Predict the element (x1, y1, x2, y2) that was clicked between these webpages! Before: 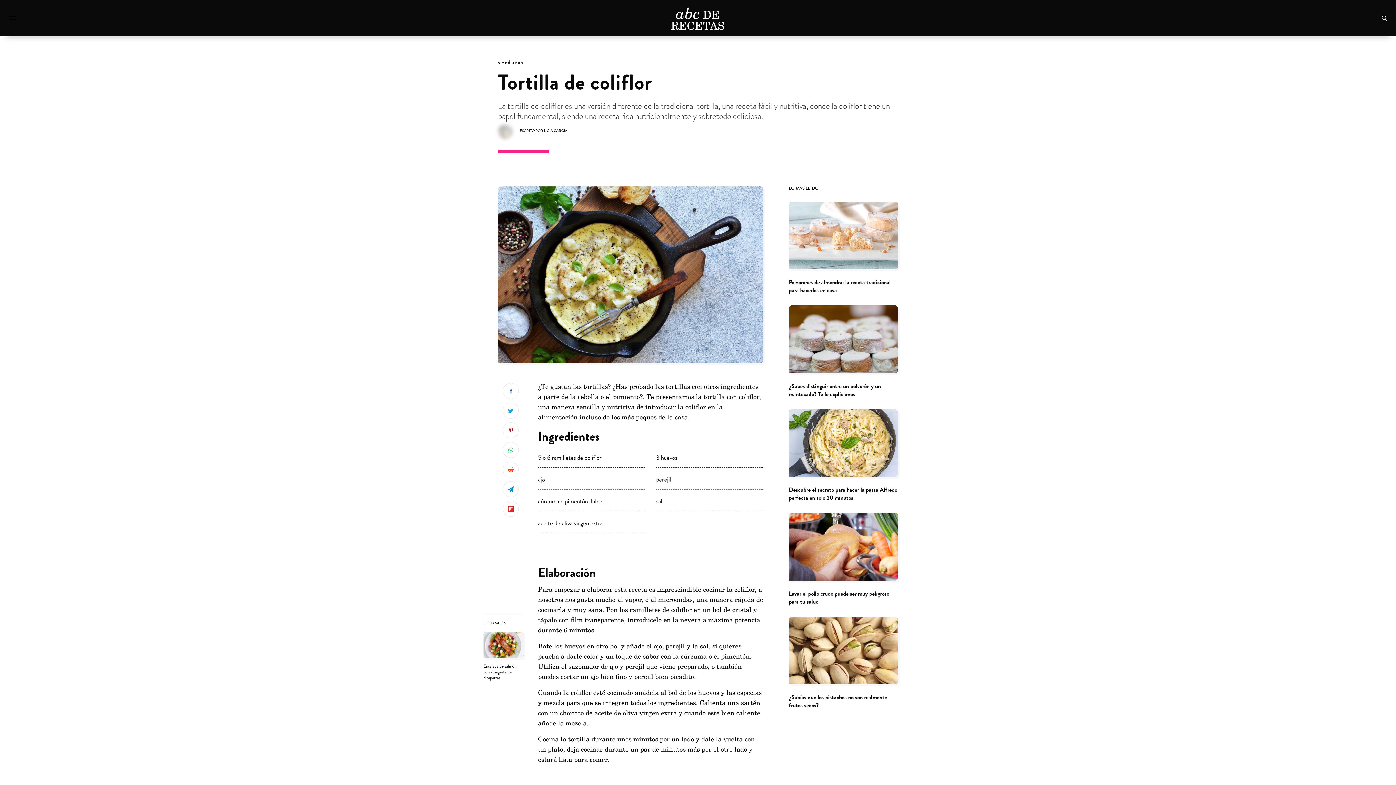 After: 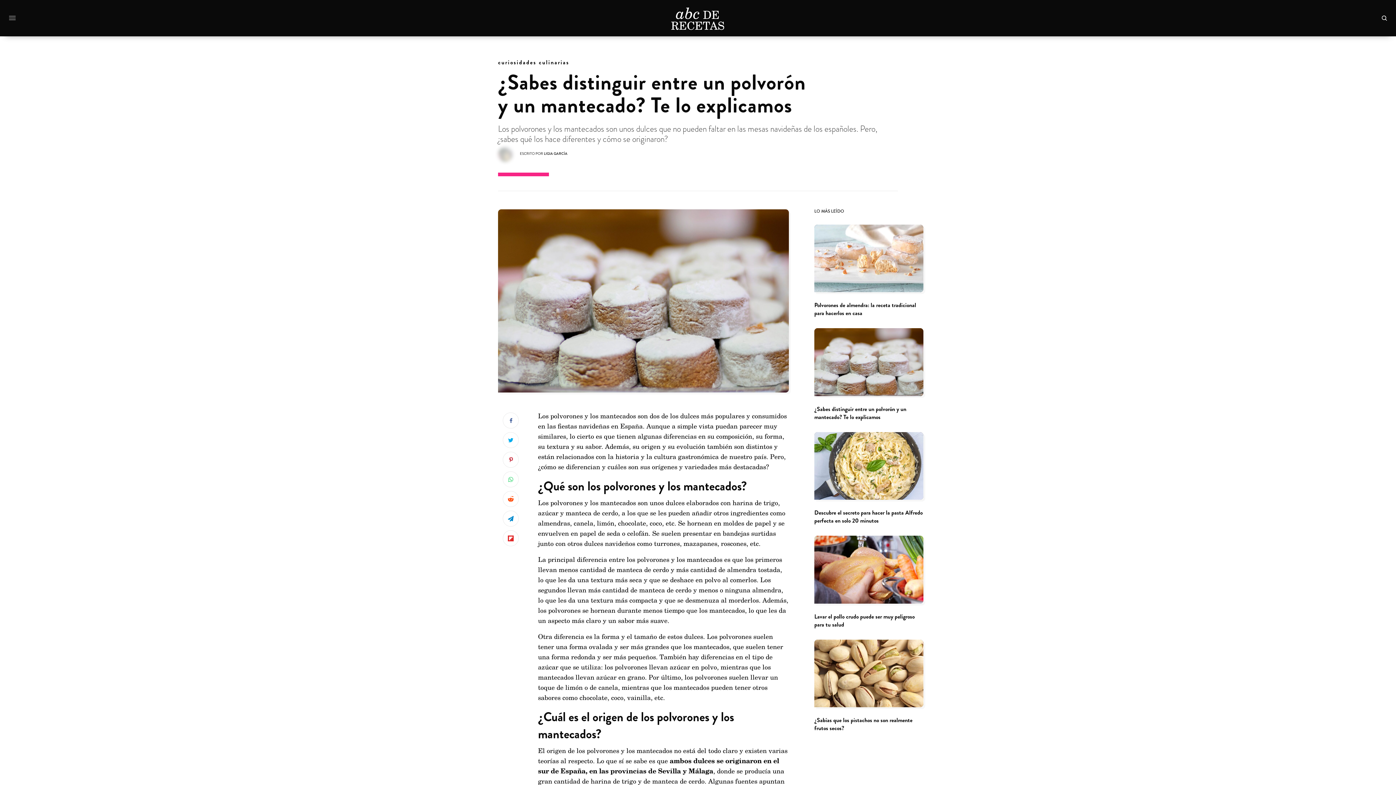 Action: bbox: (789, 305, 898, 373)